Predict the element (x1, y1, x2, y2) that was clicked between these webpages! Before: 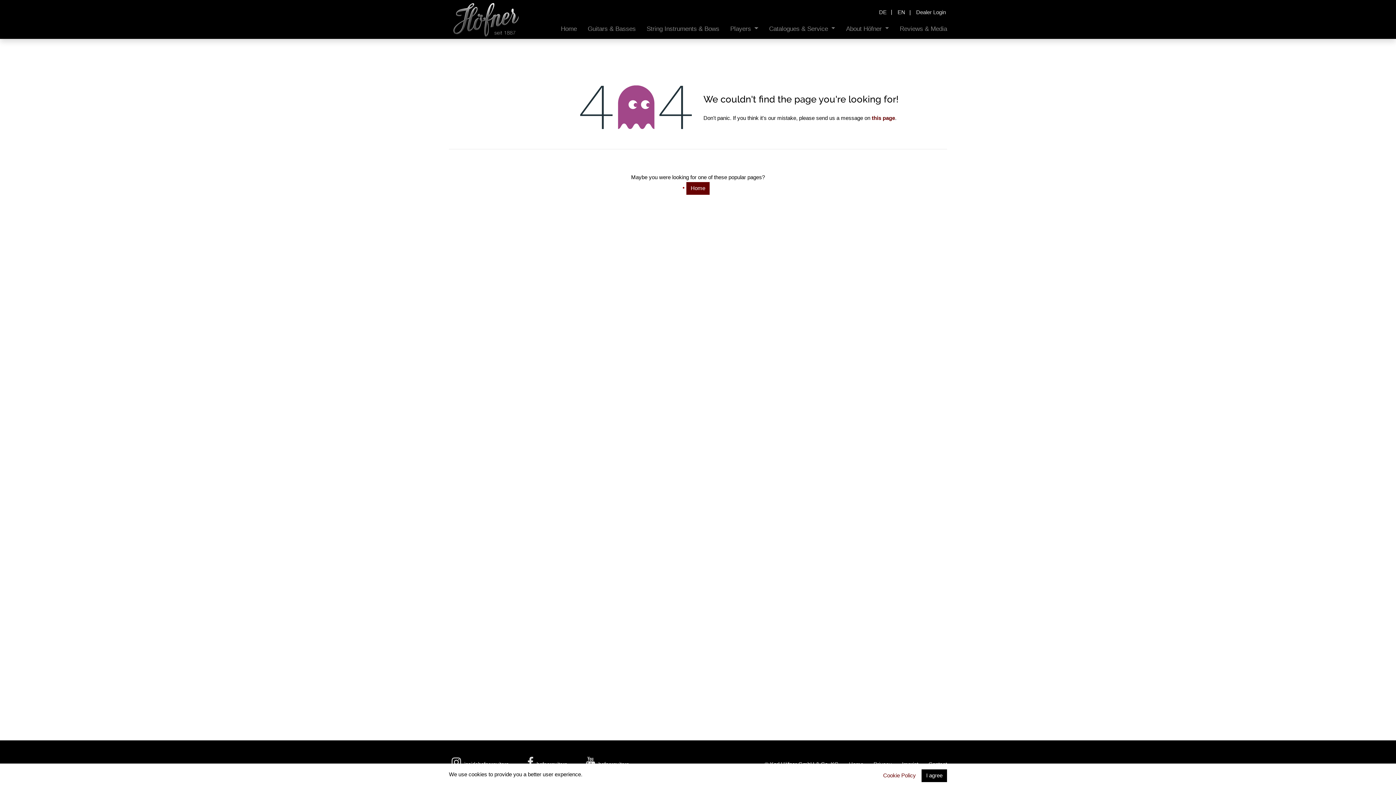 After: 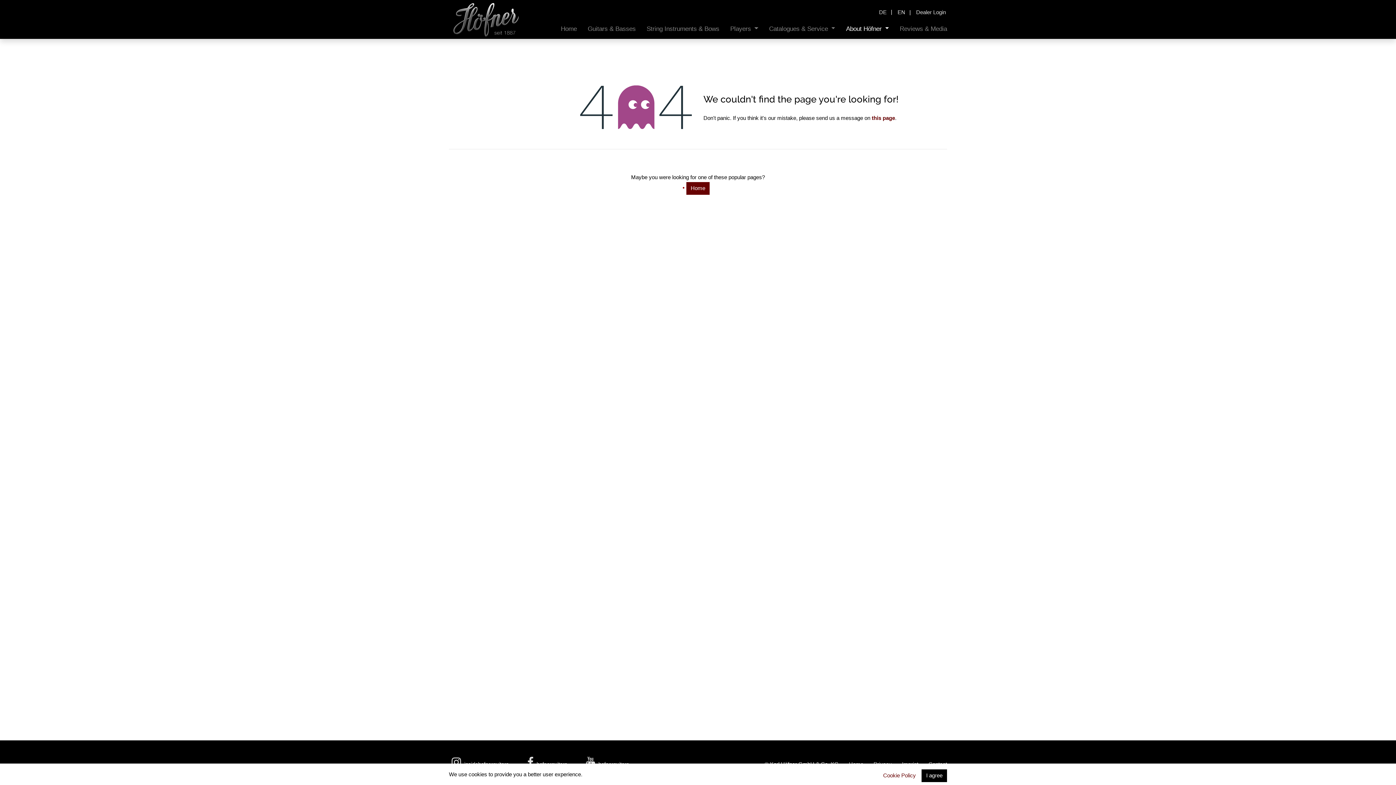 Action: label: this page bbox: (872, 114, 895, 120)